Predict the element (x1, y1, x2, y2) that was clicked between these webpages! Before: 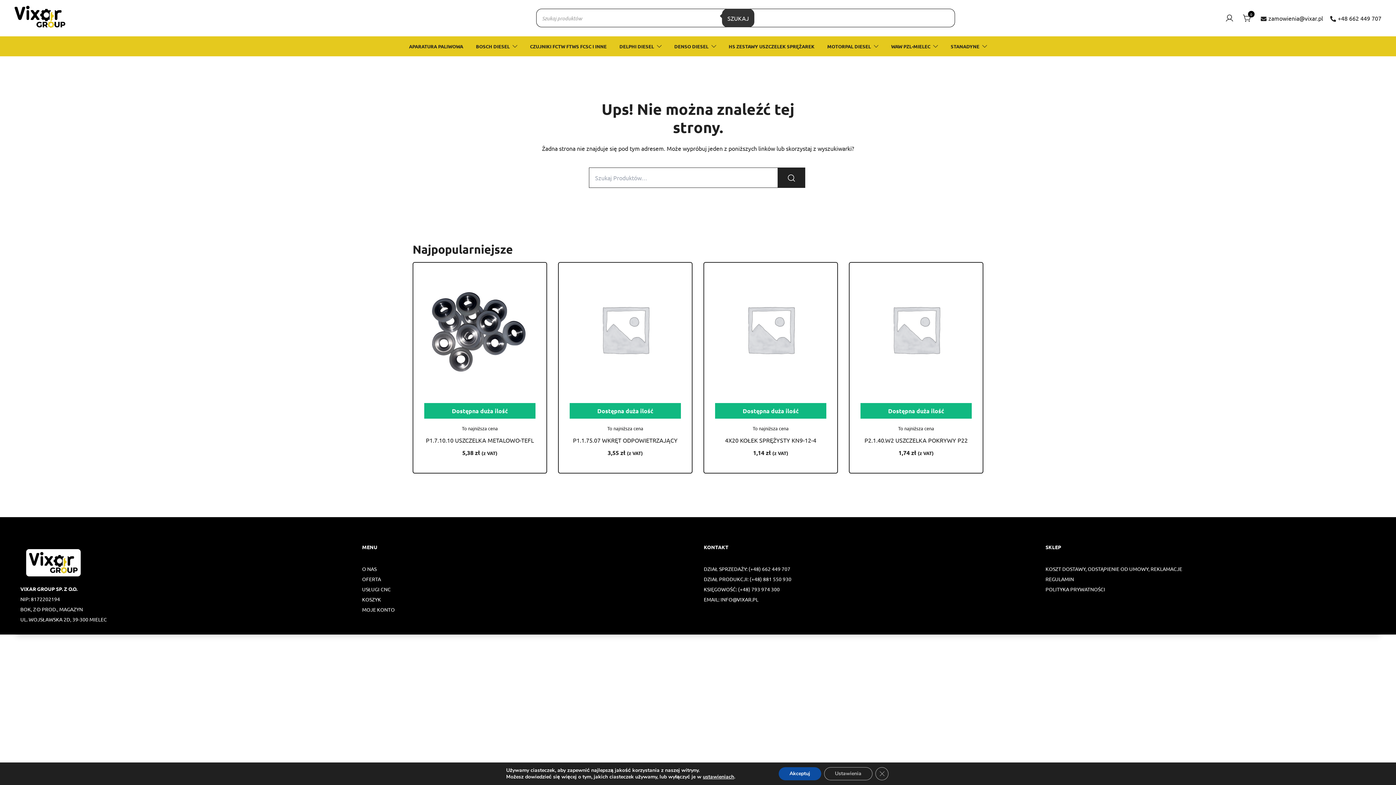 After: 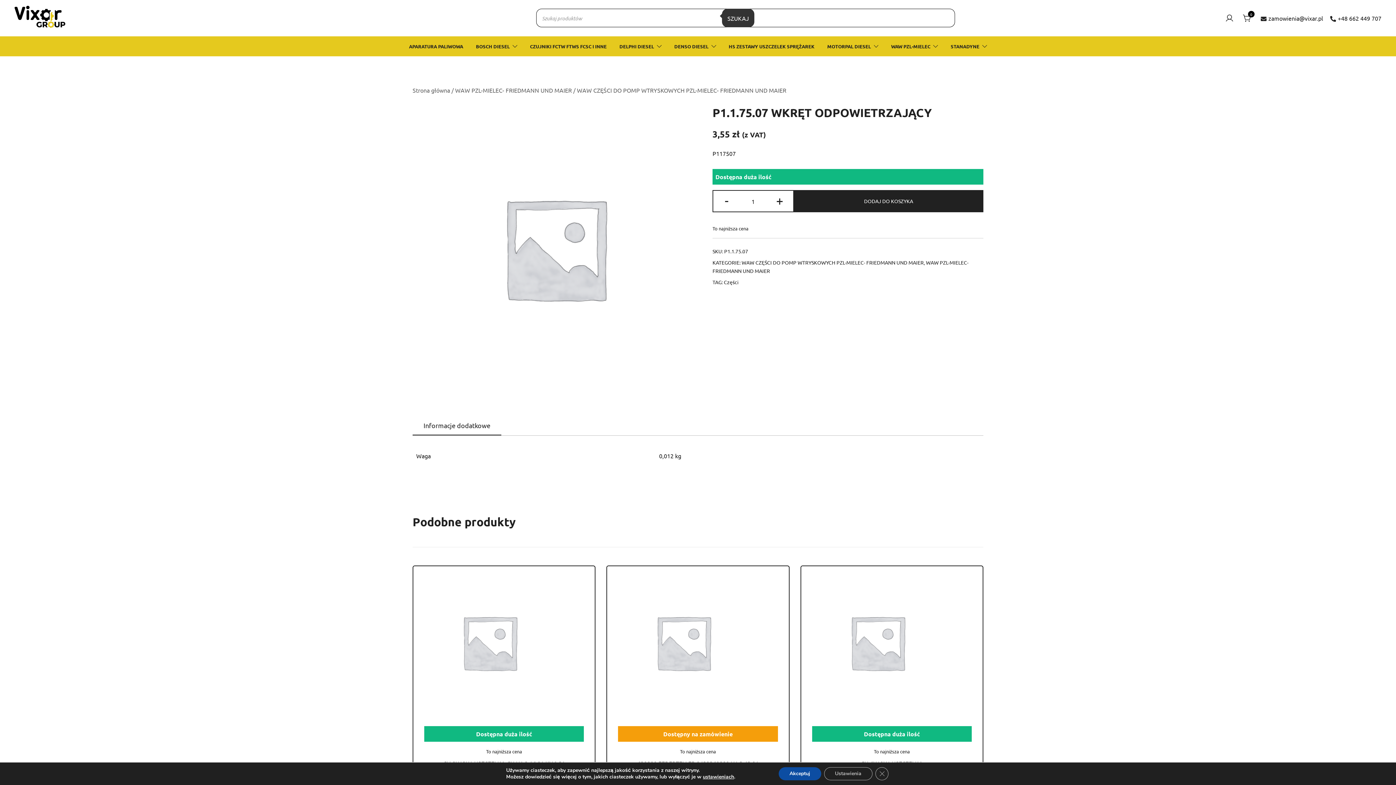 Action: bbox: (573, 436, 677, 444) label: P1.1.75.07 WKRĘT ODPOWIETRZAJĄCY